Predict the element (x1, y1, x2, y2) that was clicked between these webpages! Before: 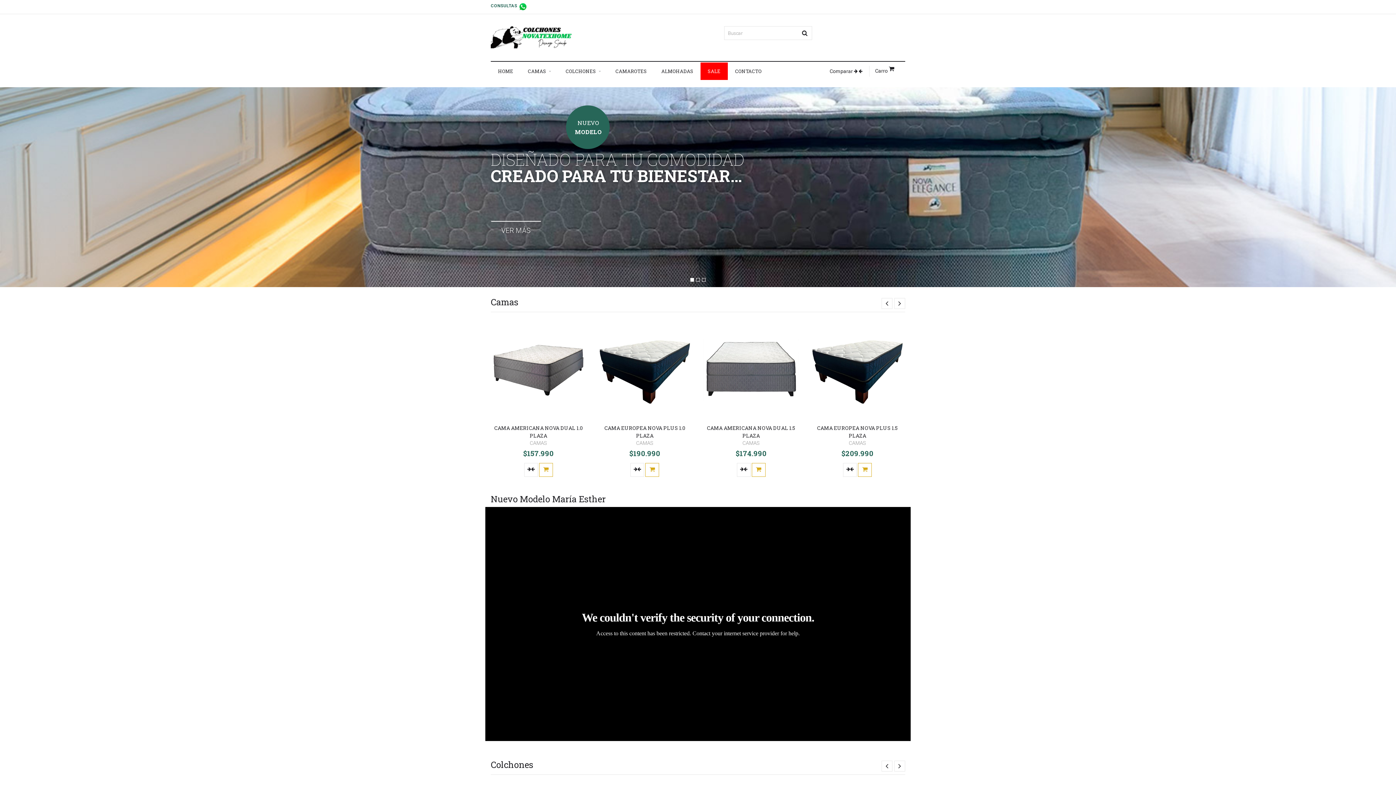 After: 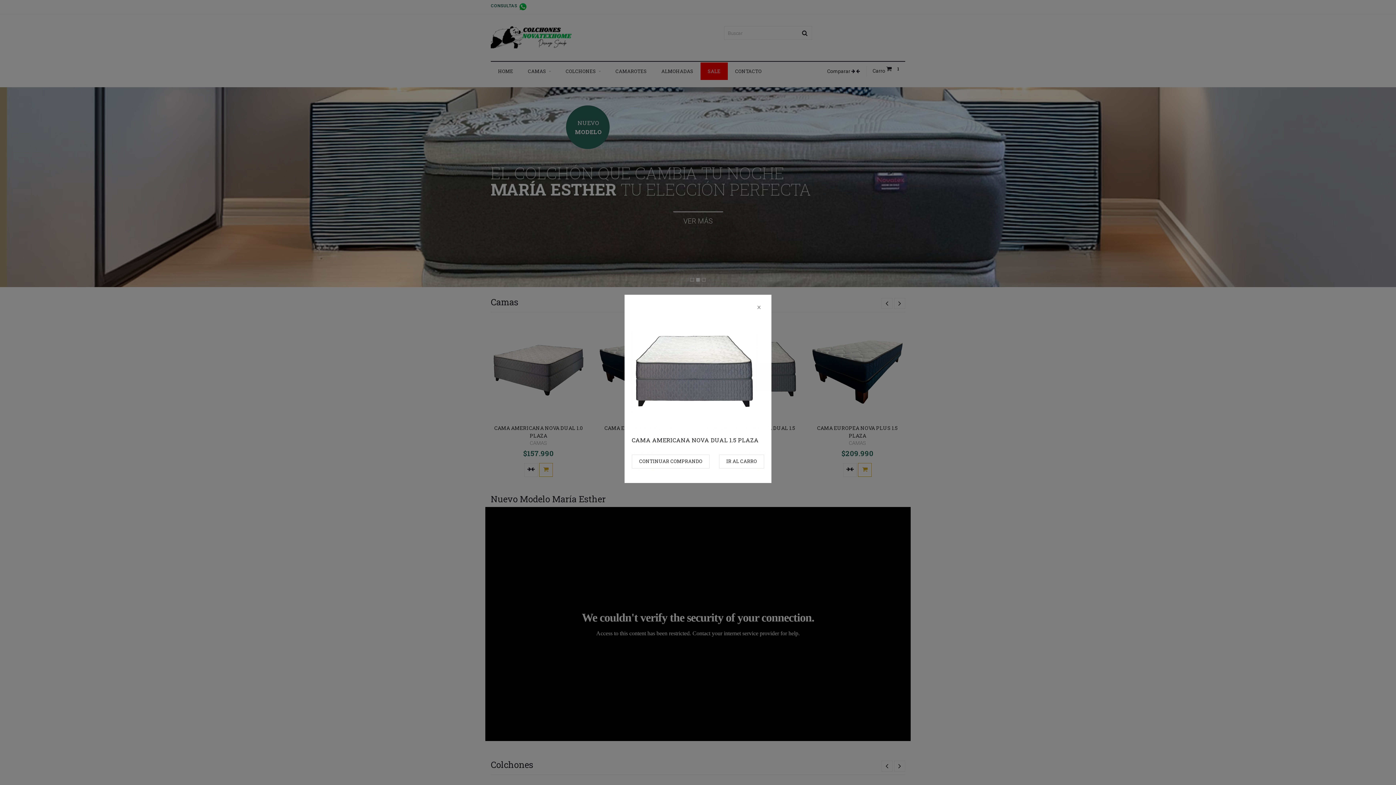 Action: bbox: (751, 463, 765, 476)